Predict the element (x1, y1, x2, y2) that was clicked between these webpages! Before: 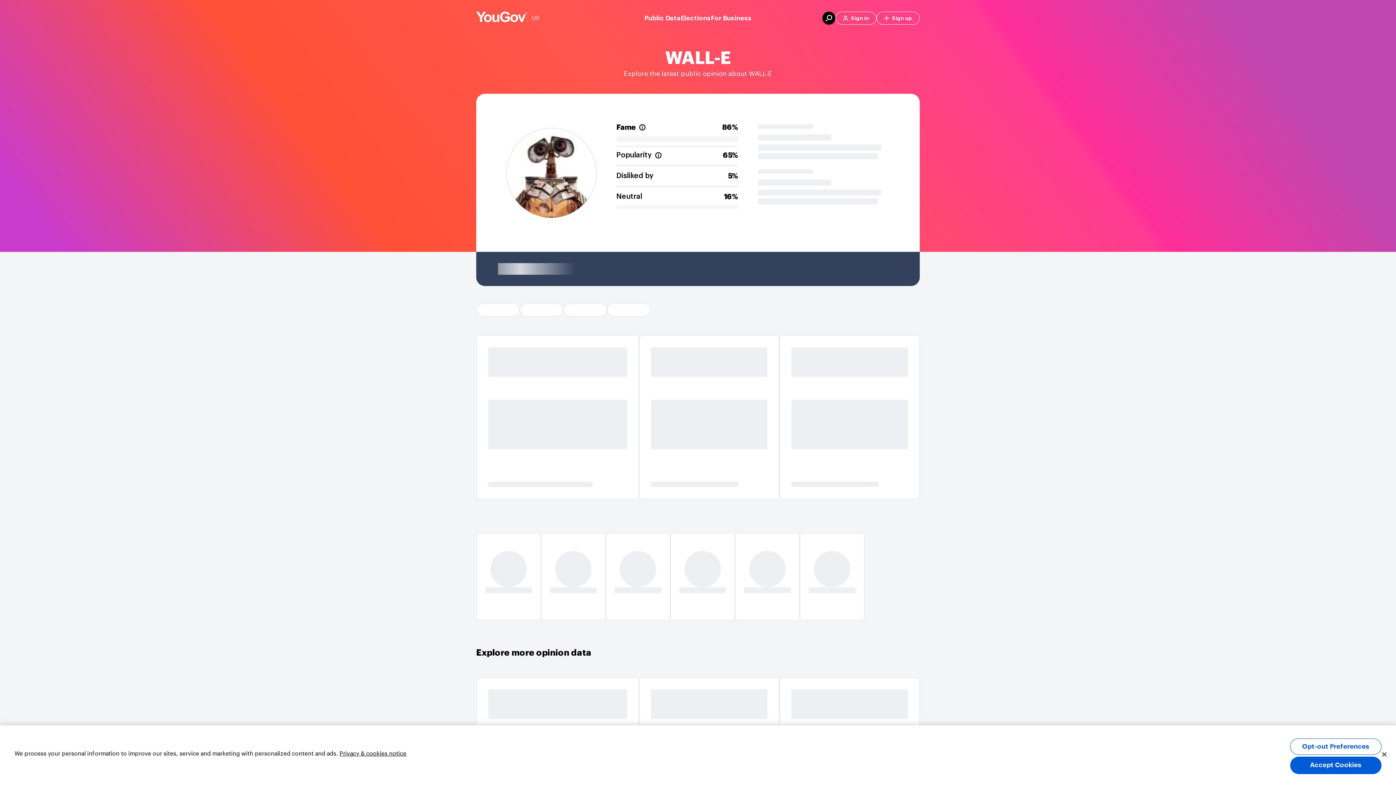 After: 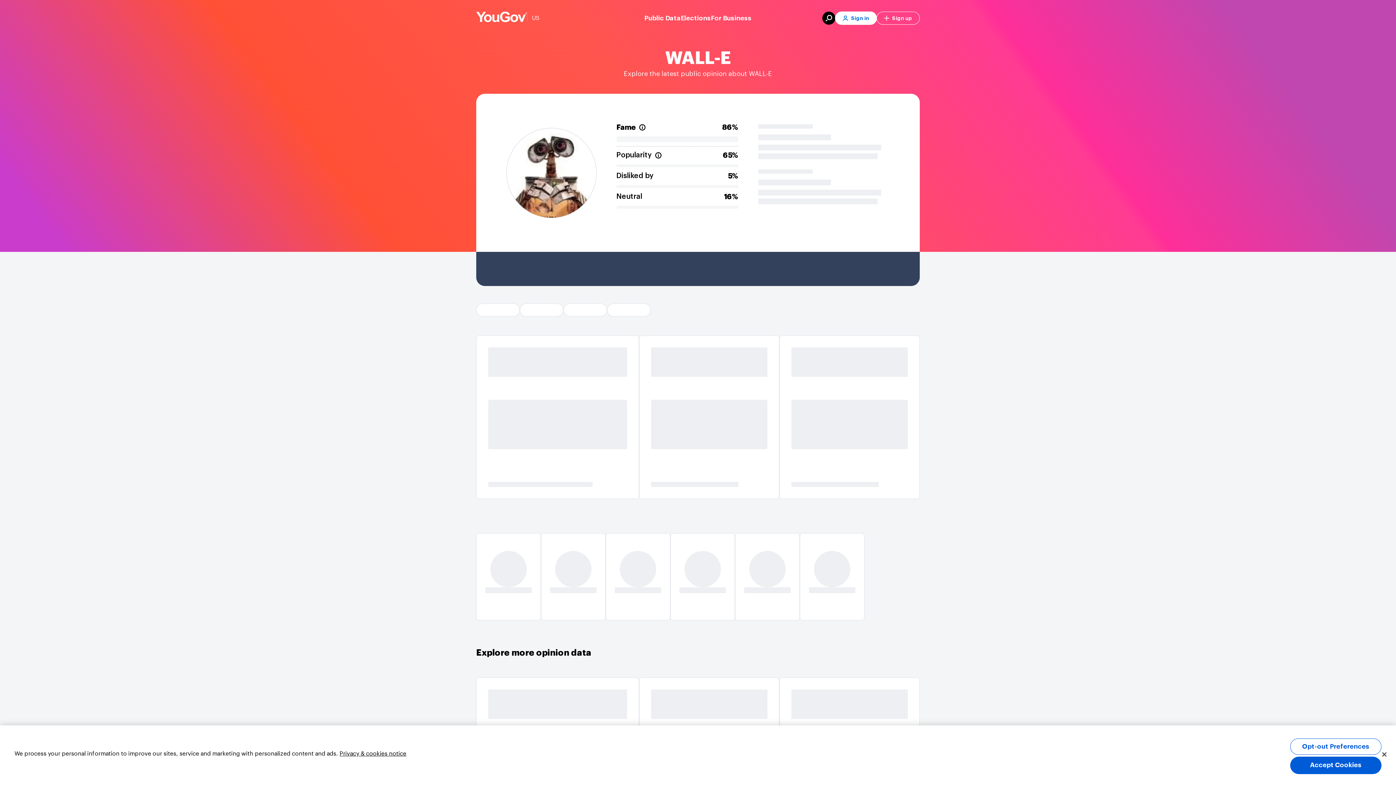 Action: bbox: (835, 11, 876, 24) label: Sign in